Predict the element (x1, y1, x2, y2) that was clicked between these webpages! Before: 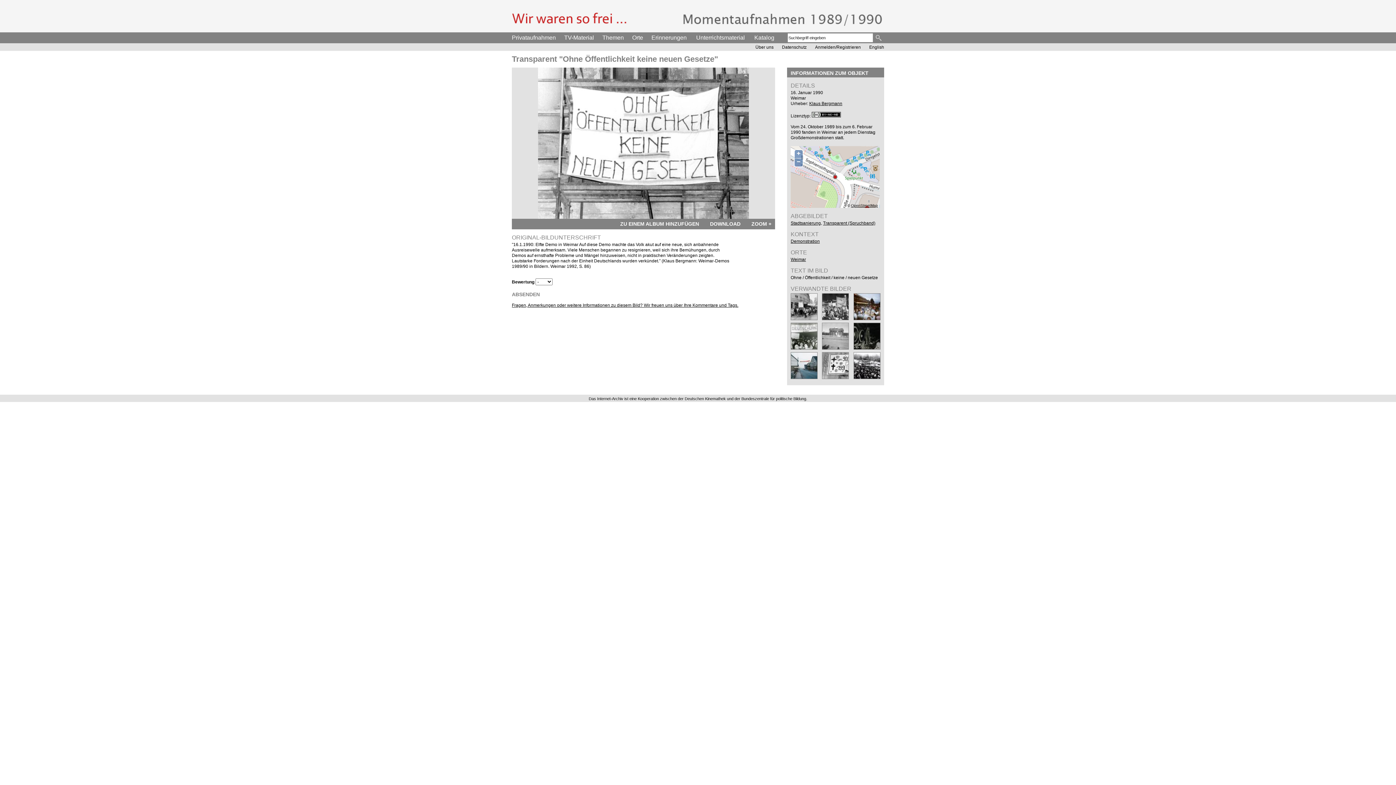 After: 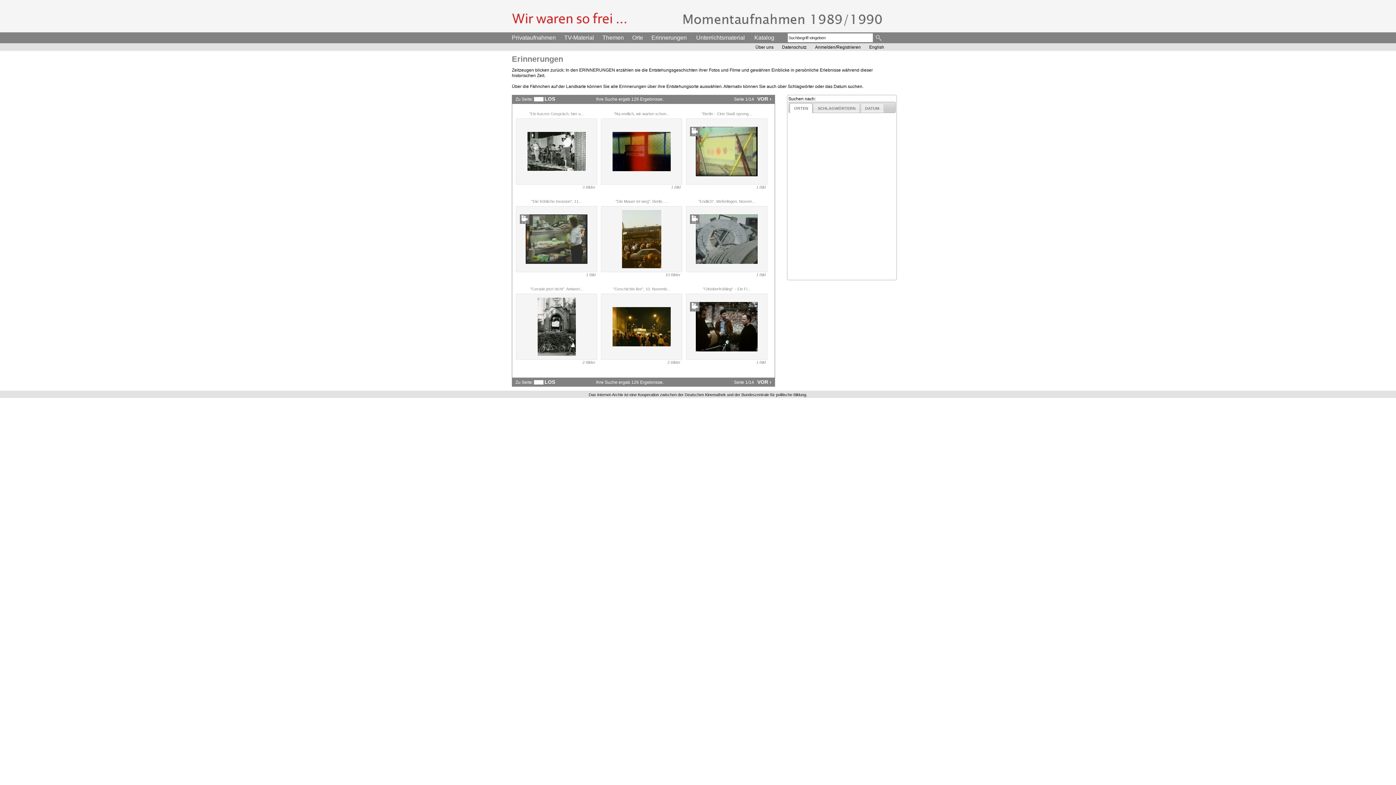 Action: bbox: (651, 34, 686, 40) label: Erinnerungen